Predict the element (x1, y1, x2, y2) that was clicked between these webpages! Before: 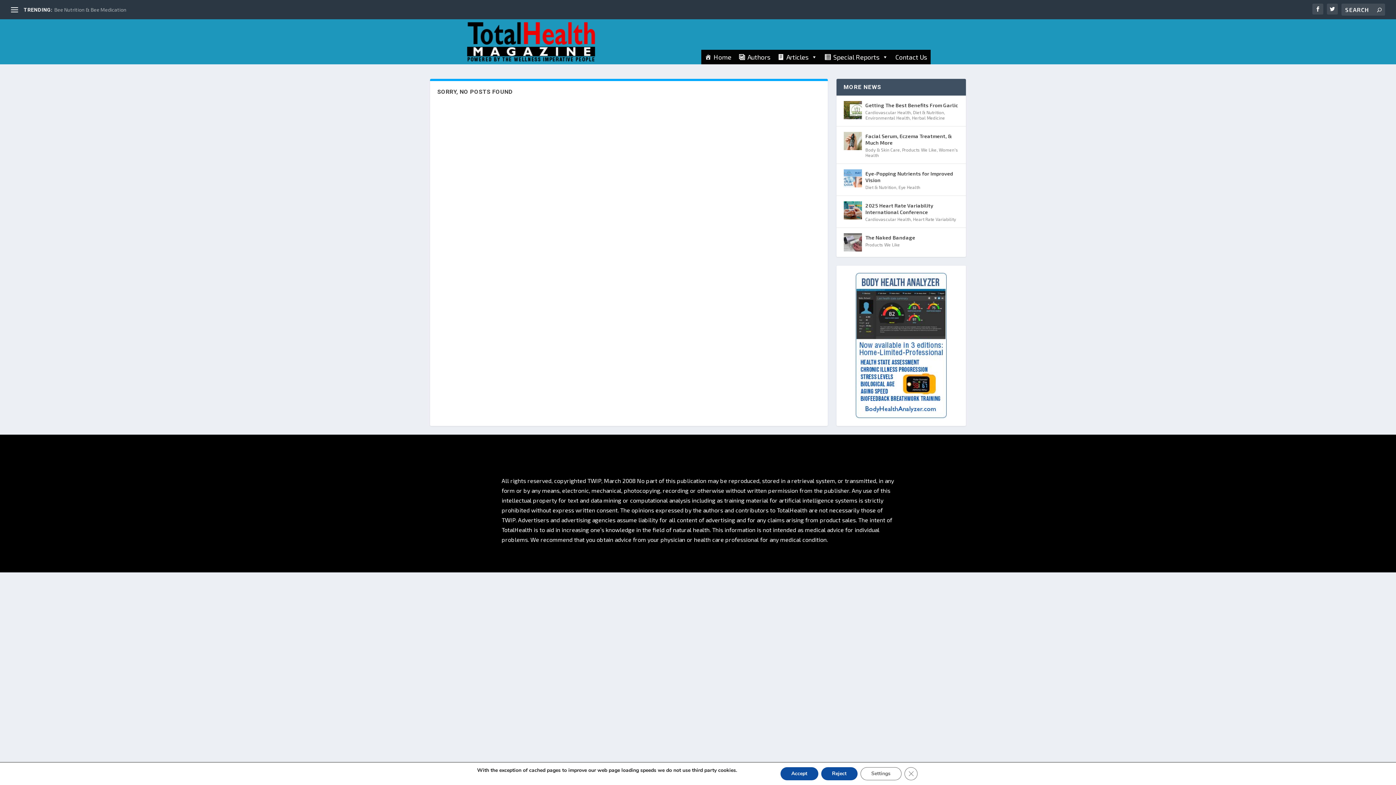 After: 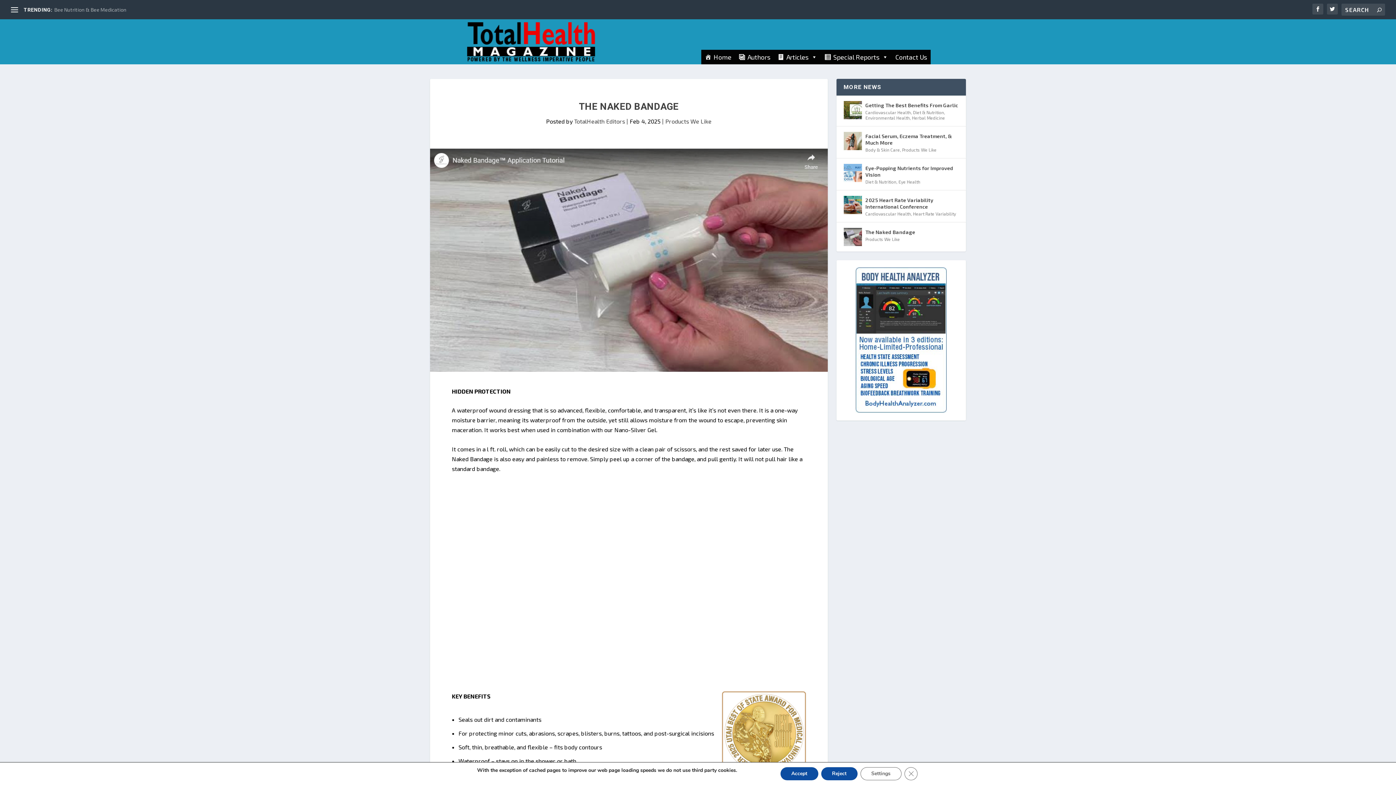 Action: bbox: (843, 233, 862, 251)